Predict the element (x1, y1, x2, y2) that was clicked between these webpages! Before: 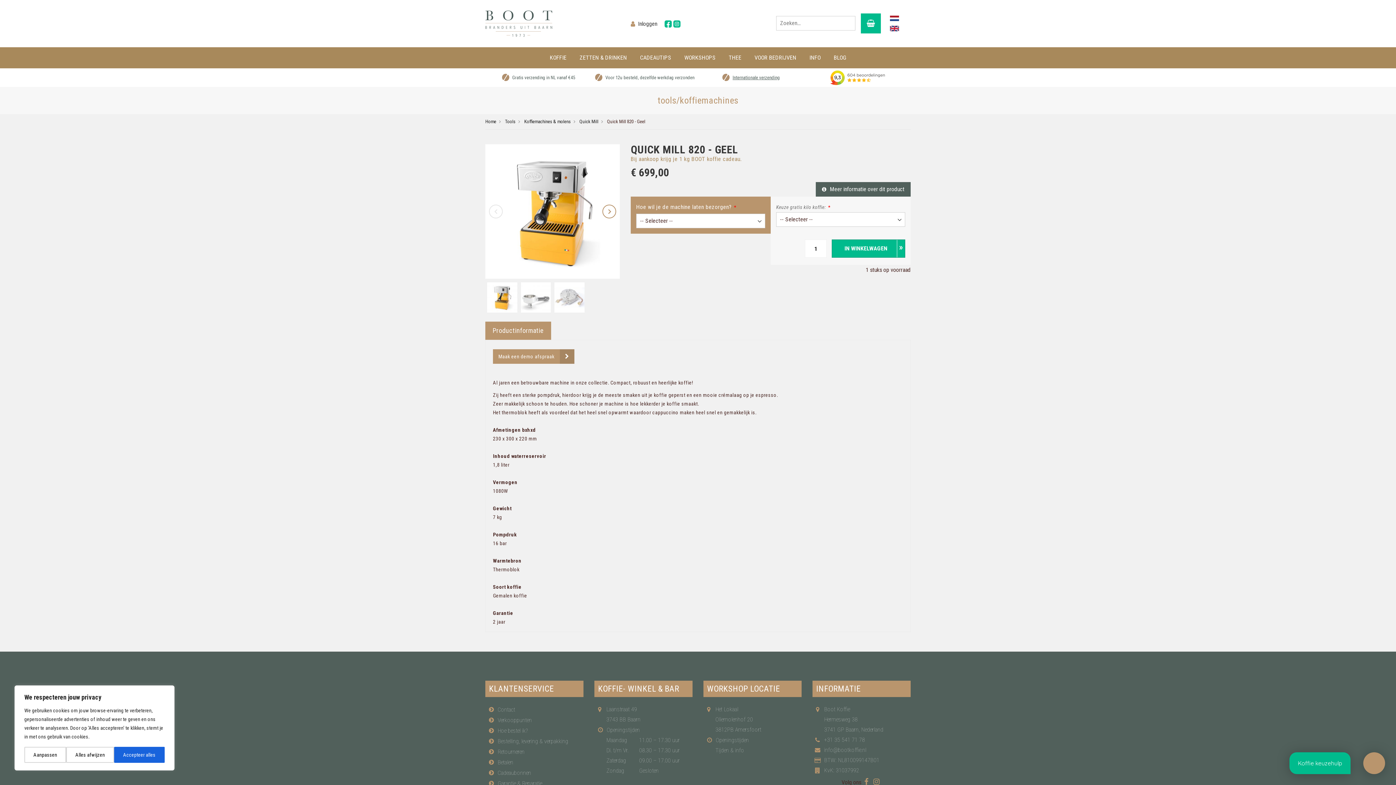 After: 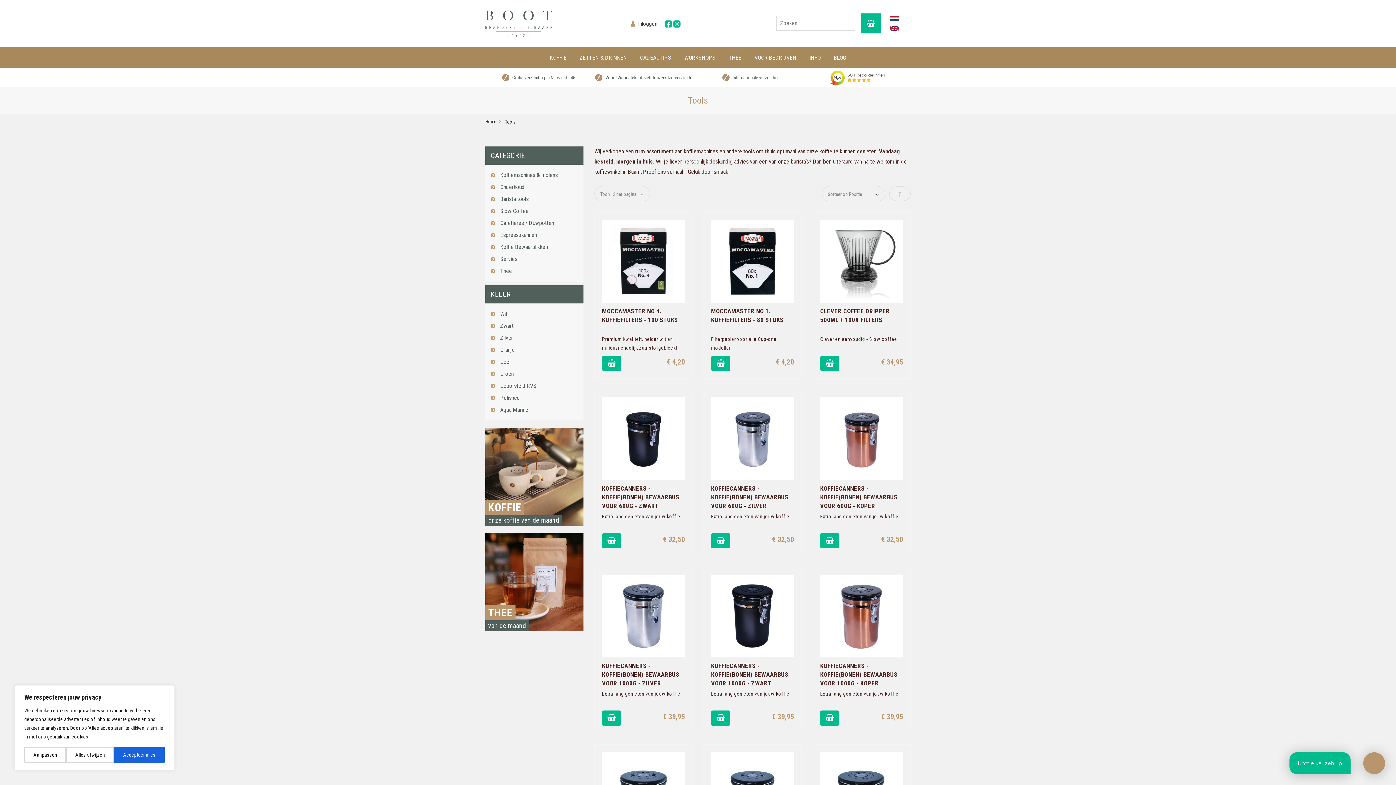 Action: bbox: (505, 118, 515, 124) label: Tools